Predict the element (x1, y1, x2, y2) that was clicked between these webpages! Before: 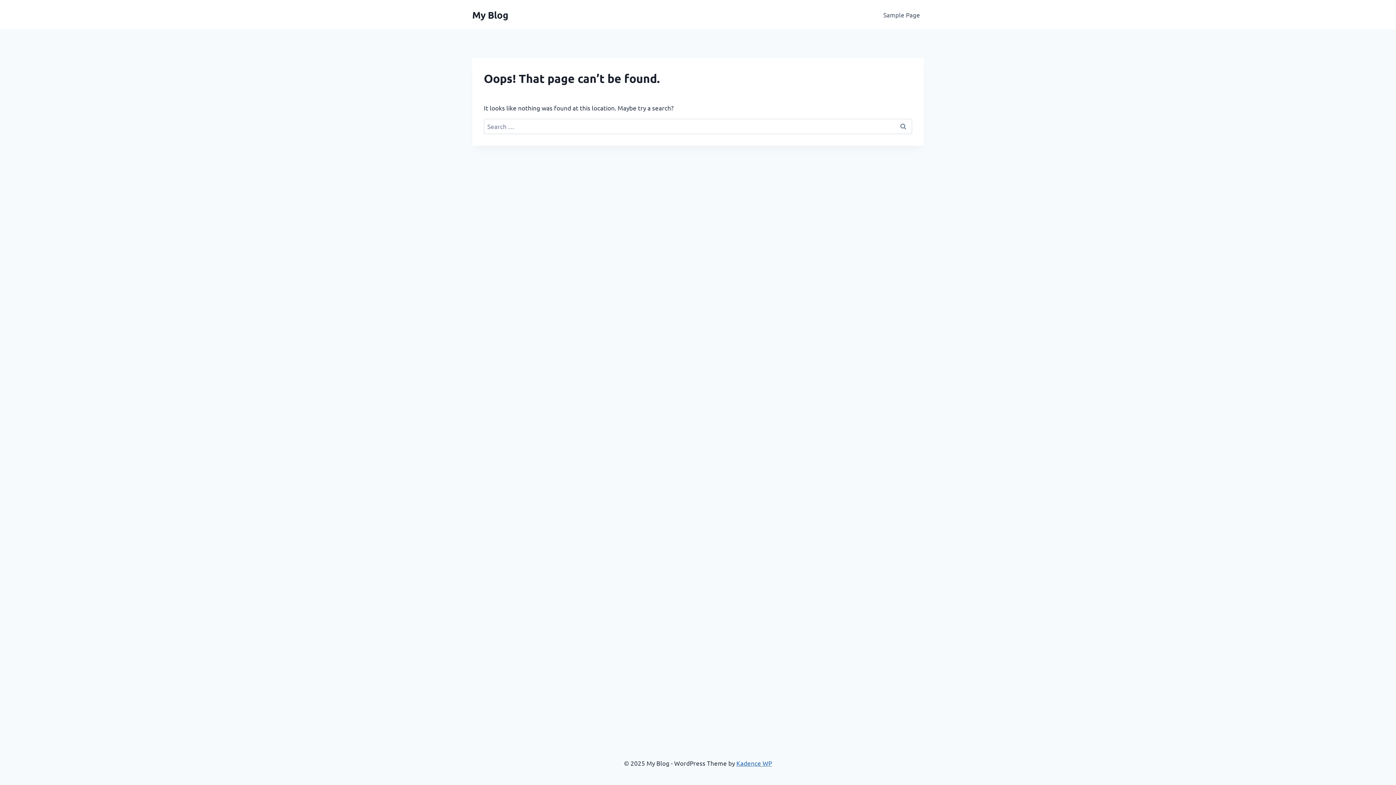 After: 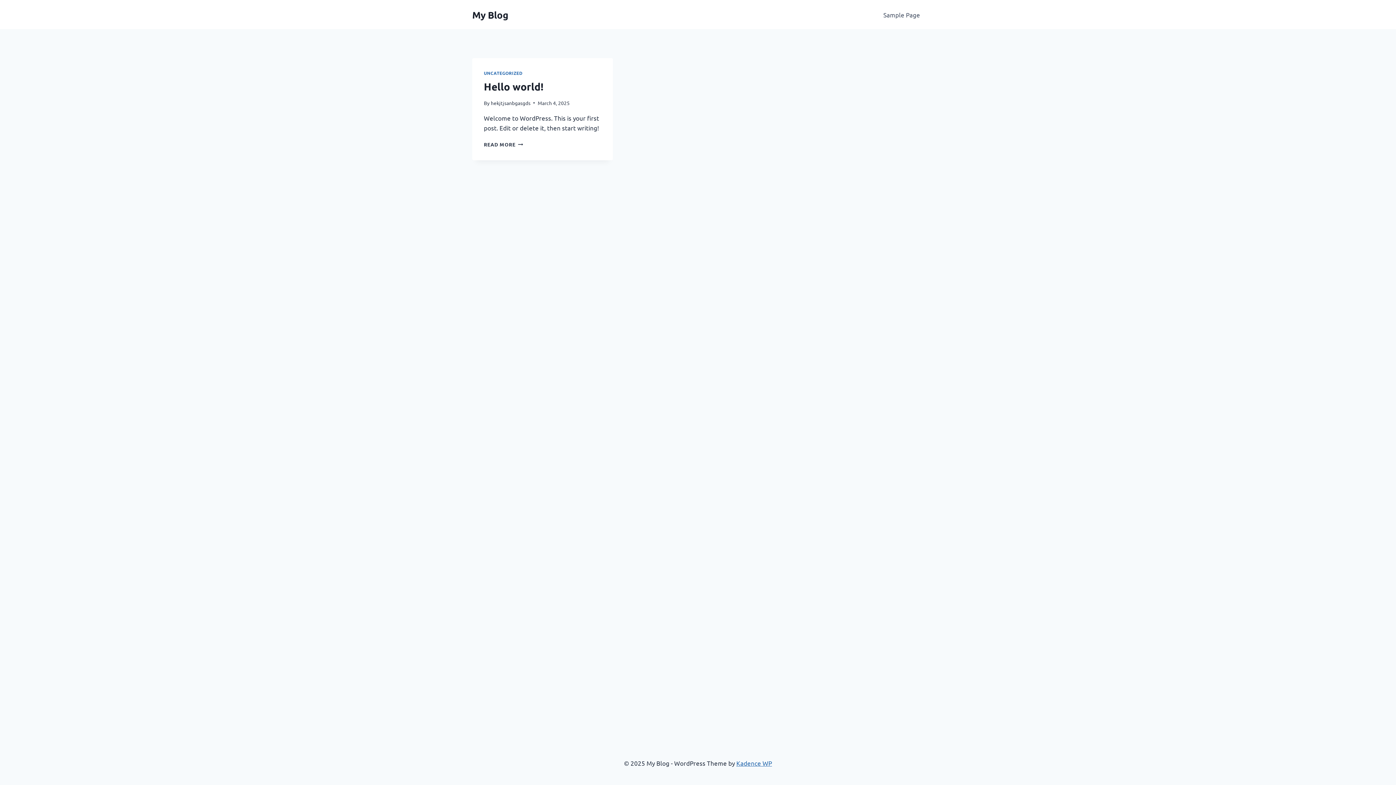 Action: bbox: (472, 8, 508, 20) label: My Blog